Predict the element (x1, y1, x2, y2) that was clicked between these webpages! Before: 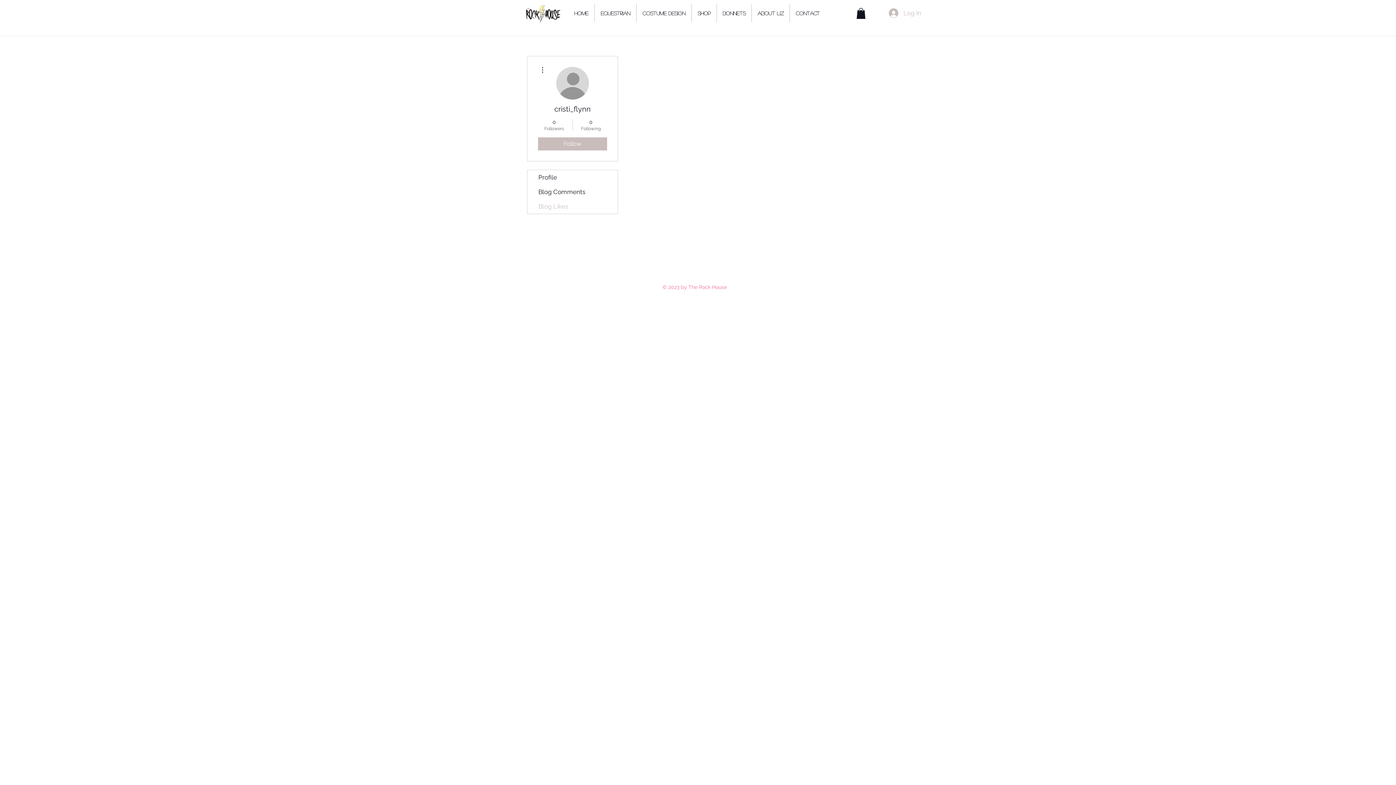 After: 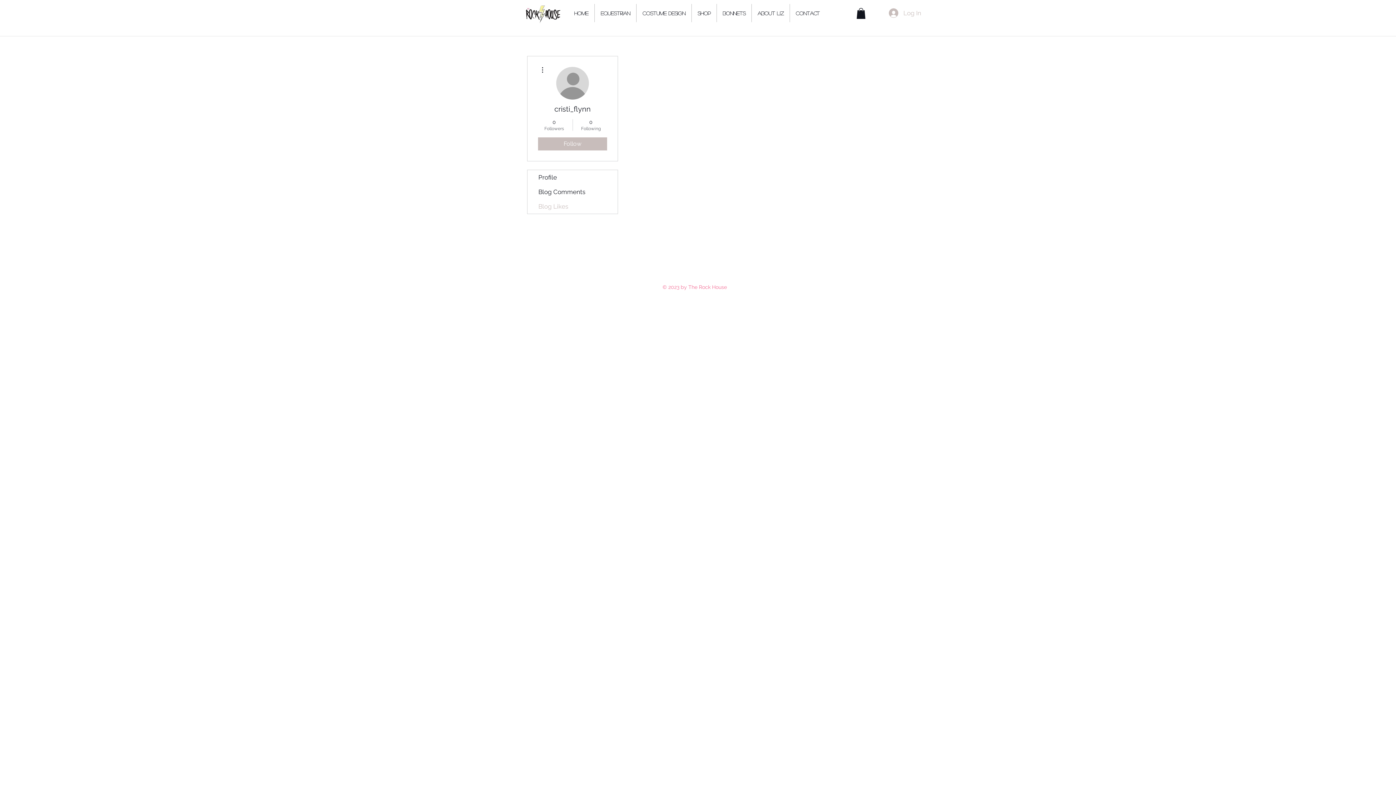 Action: bbox: (538, 65, 546, 74)